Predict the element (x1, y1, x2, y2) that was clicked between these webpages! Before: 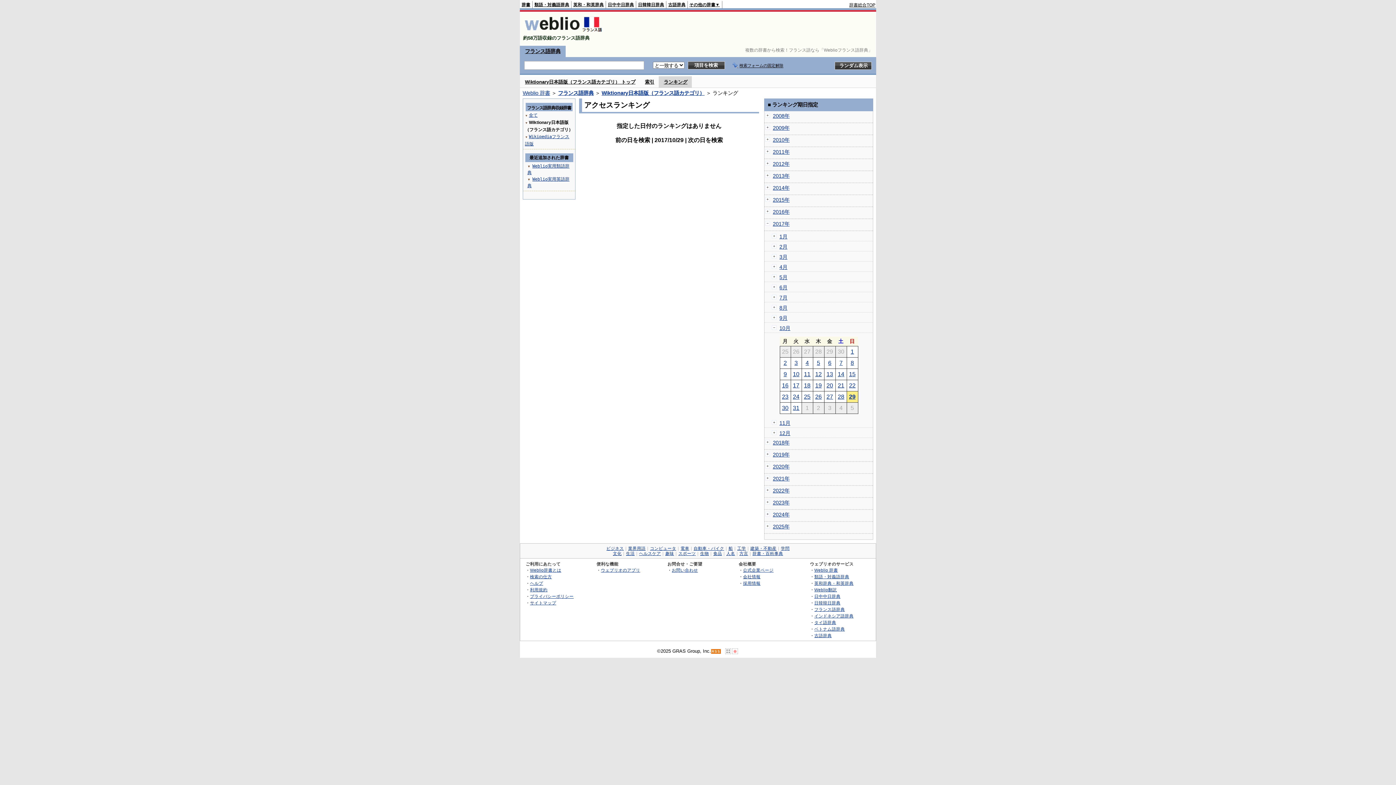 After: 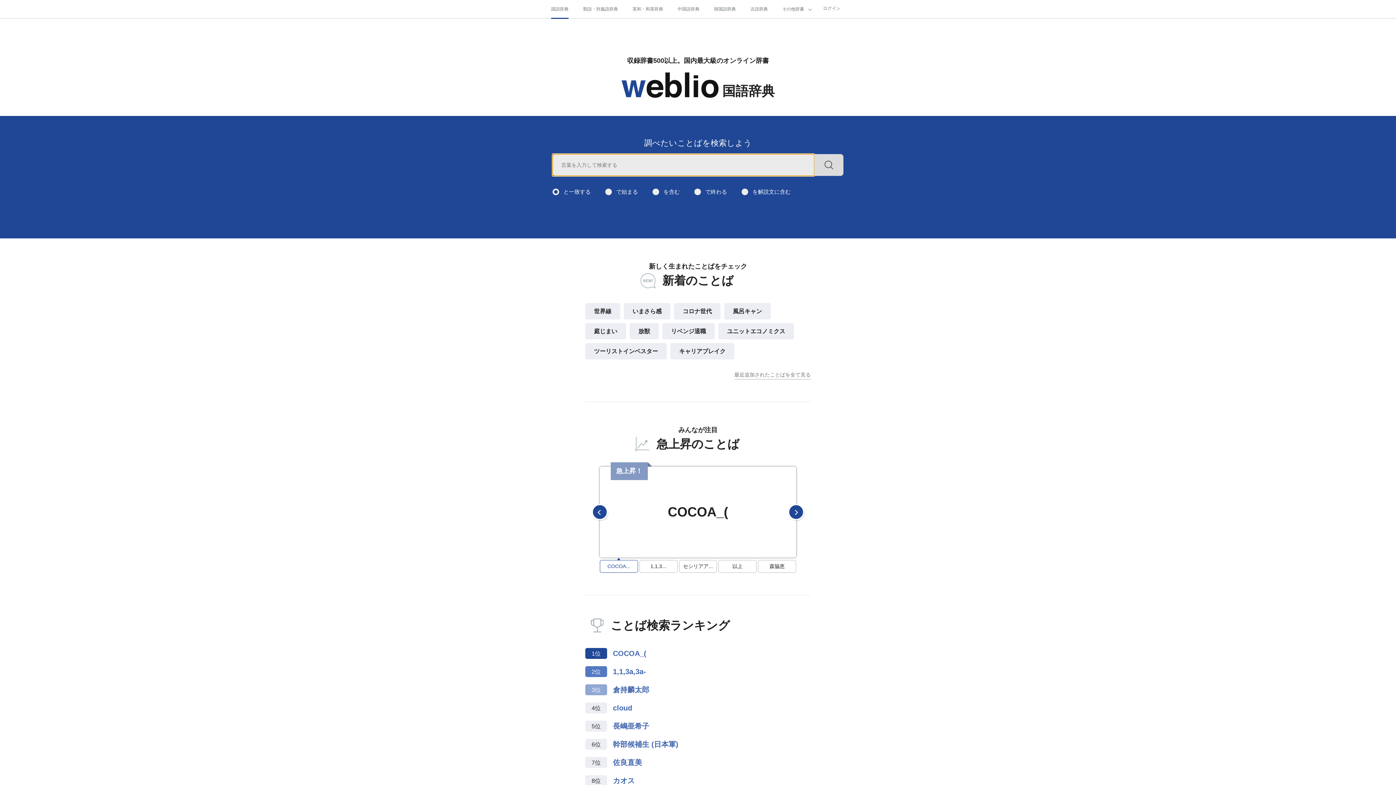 Action: label: 辞書総合TOP bbox: (849, 2, 875, 7)